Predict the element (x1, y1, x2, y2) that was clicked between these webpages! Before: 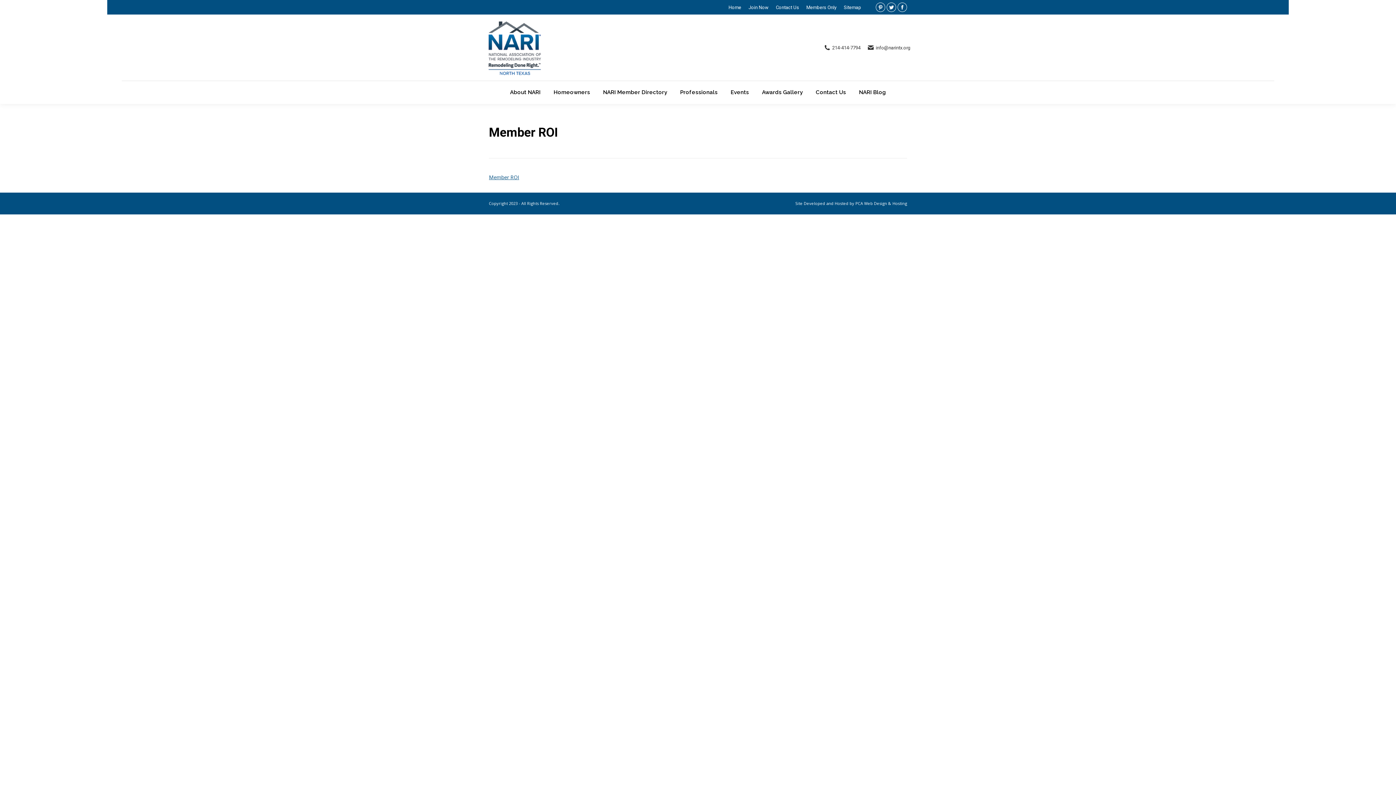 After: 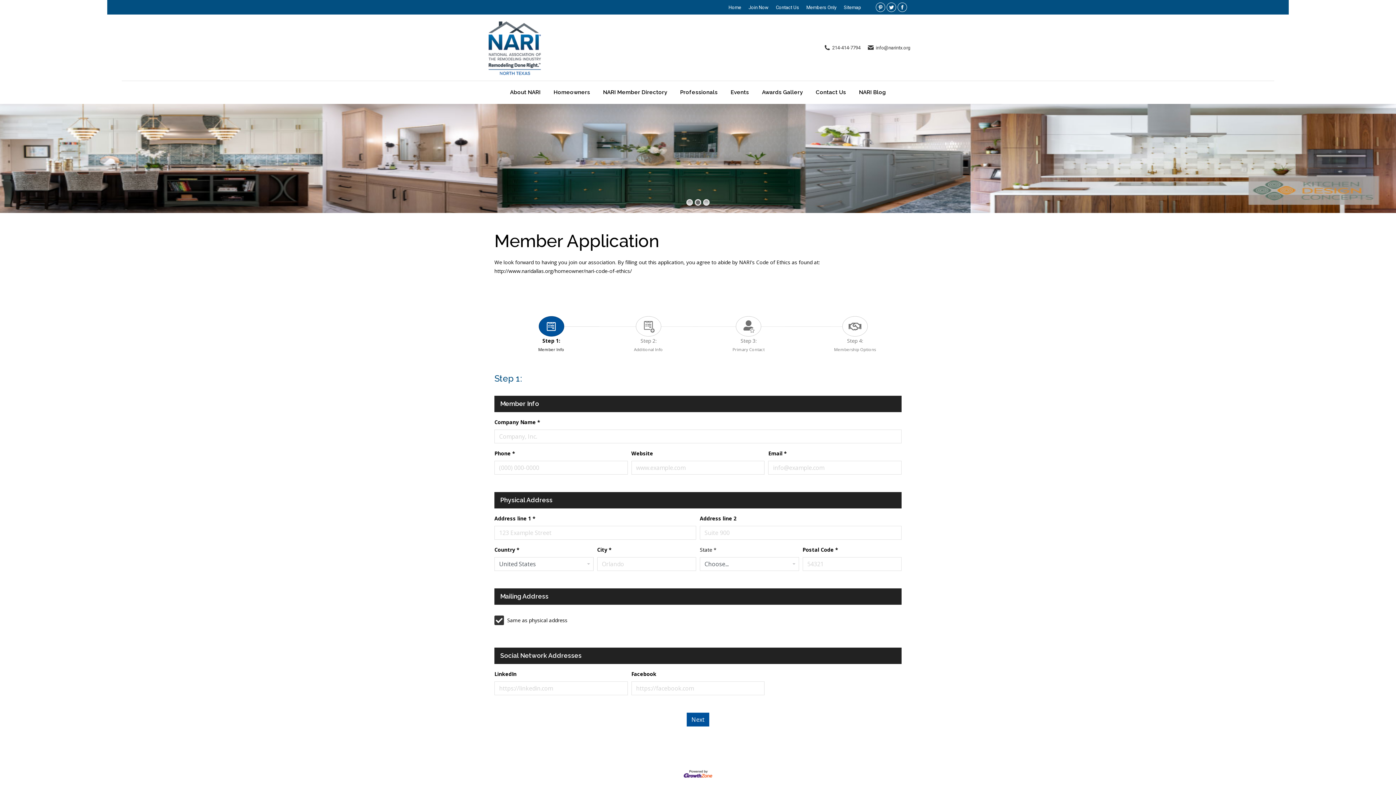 Action: label: Join Now bbox: (748, 3, 768, 10)